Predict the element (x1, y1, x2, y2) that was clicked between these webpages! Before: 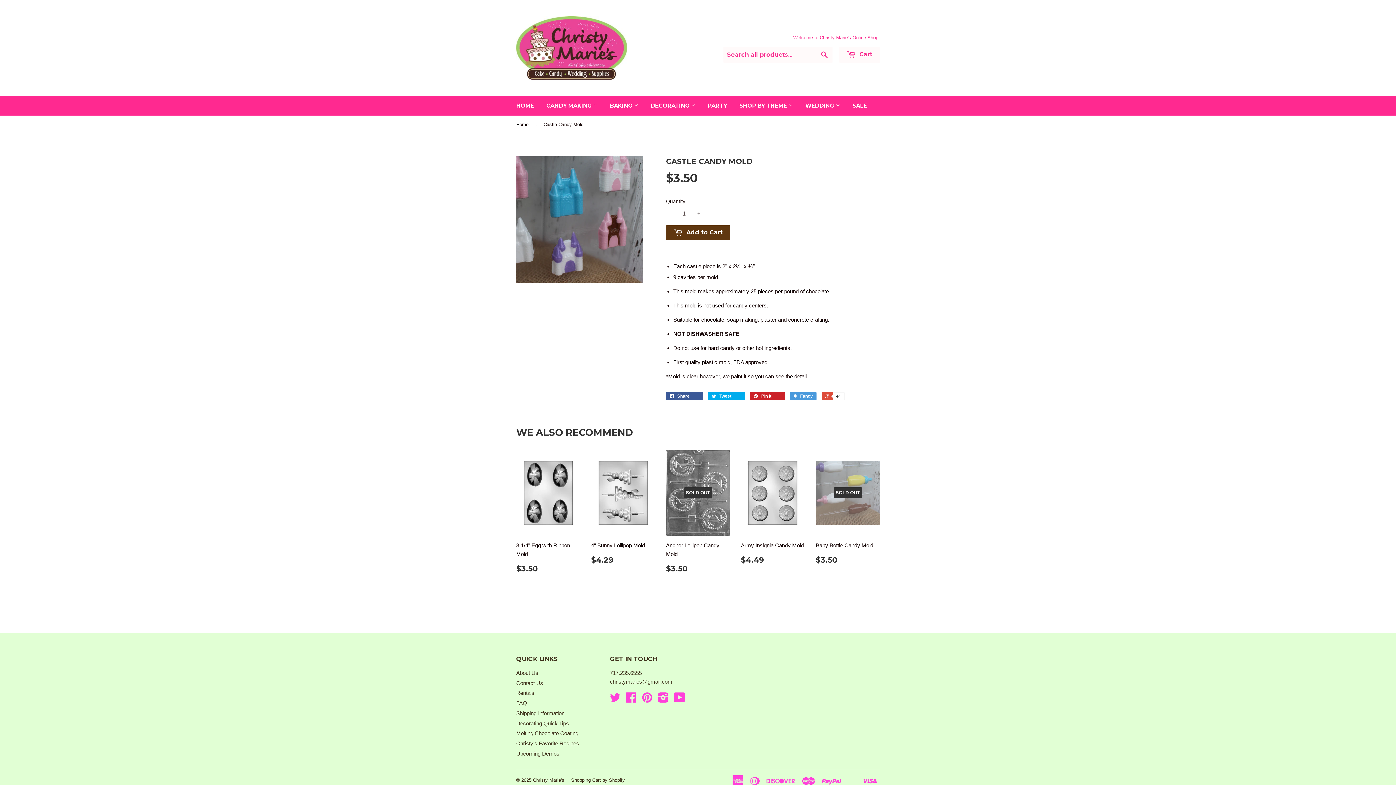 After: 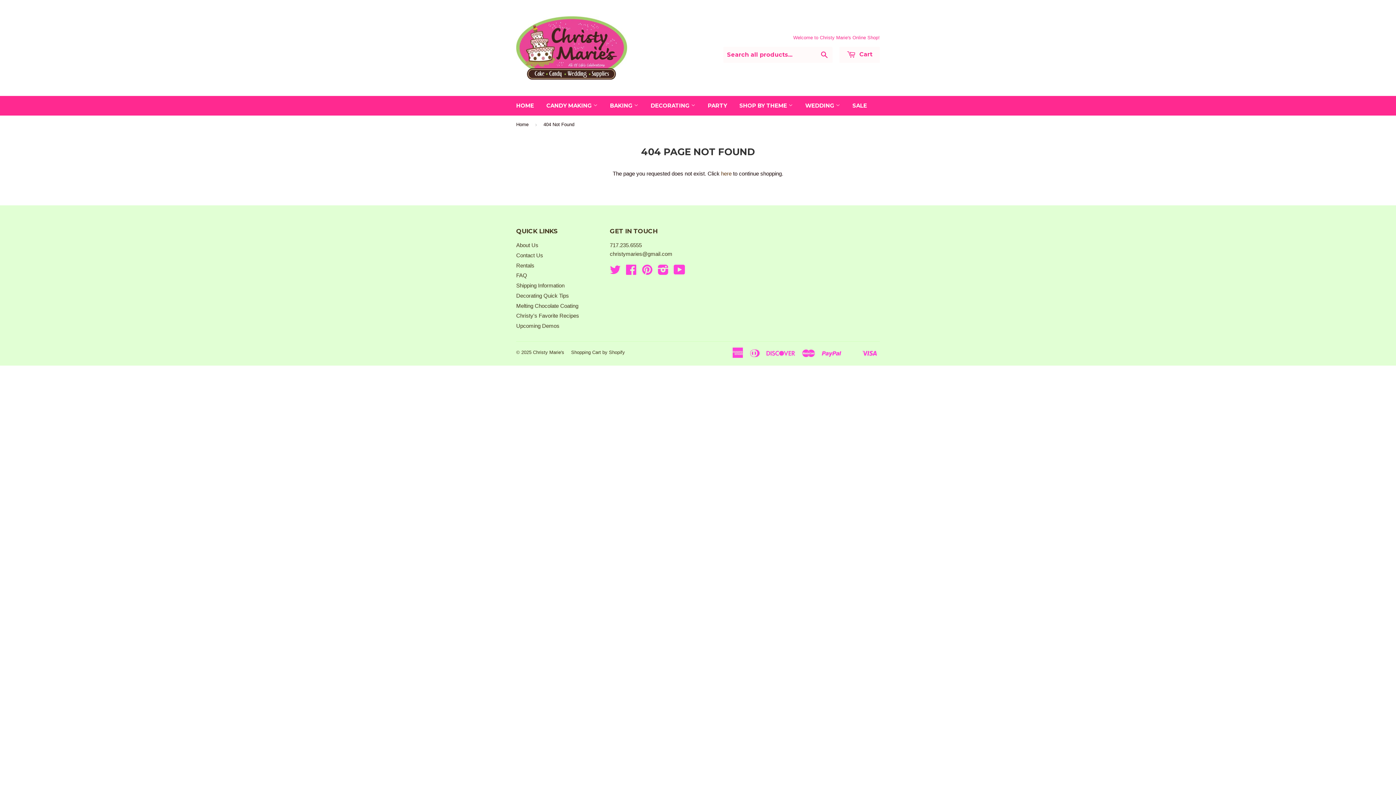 Action: label: Upcoming Demos bbox: (516, 750, 559, 757)